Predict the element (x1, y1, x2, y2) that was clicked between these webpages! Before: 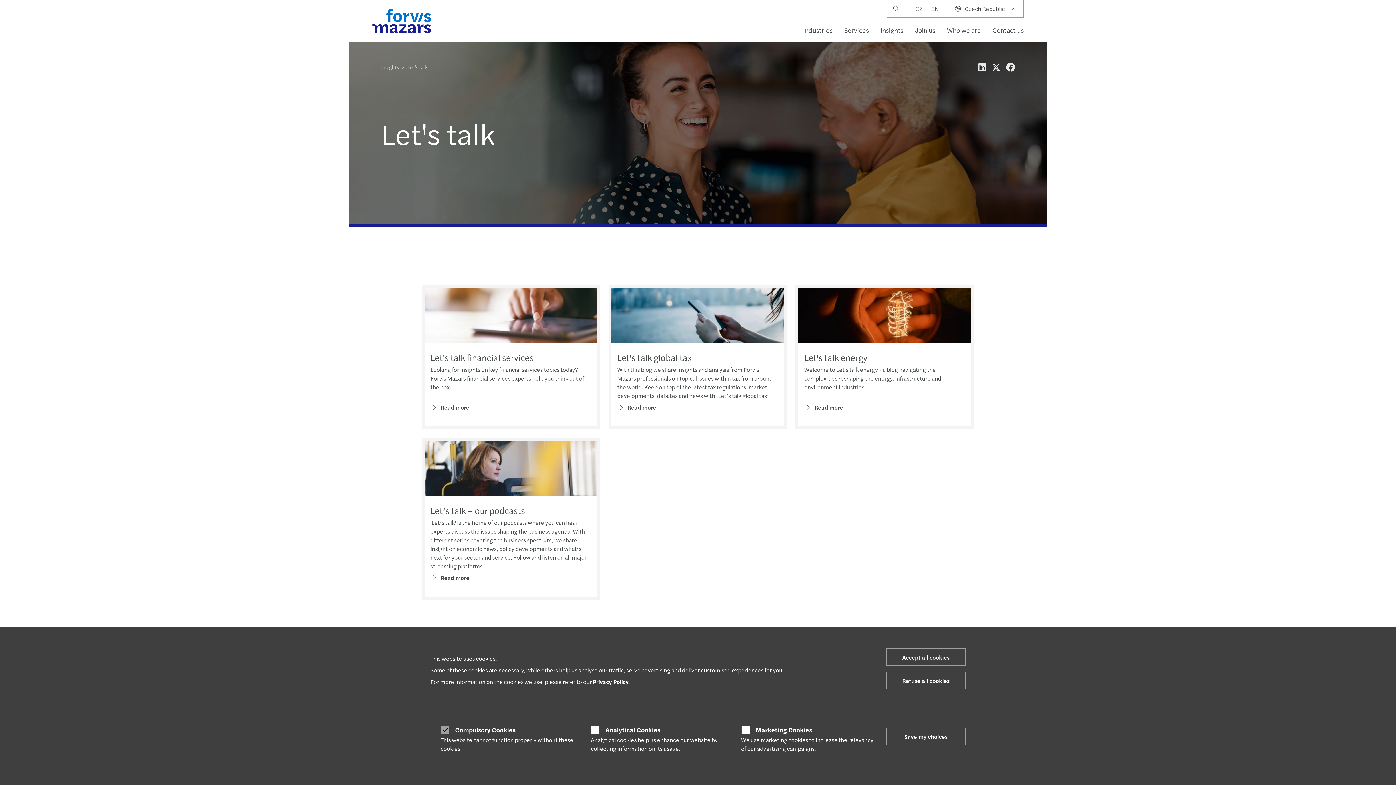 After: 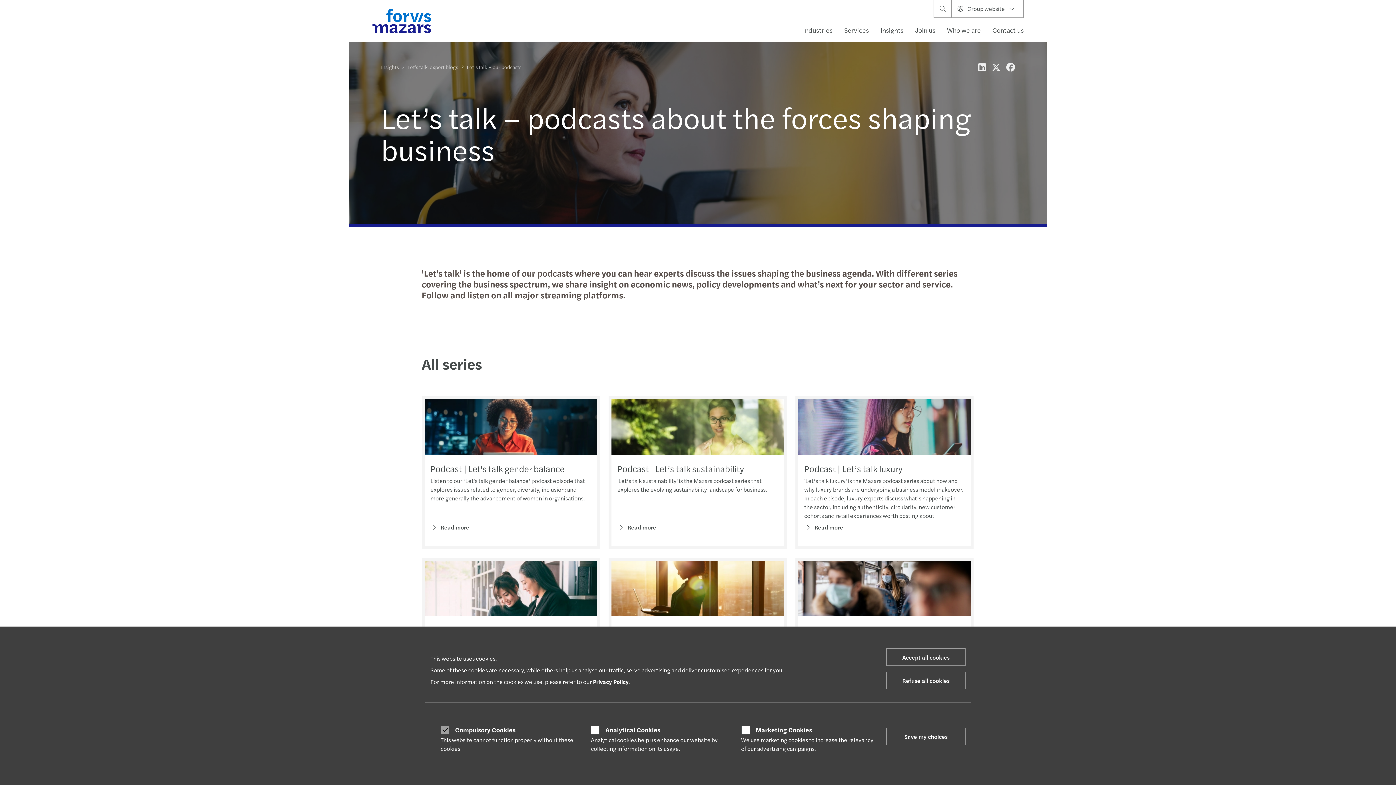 Action: bbox: (430, 573, 469, 582) label: Read more